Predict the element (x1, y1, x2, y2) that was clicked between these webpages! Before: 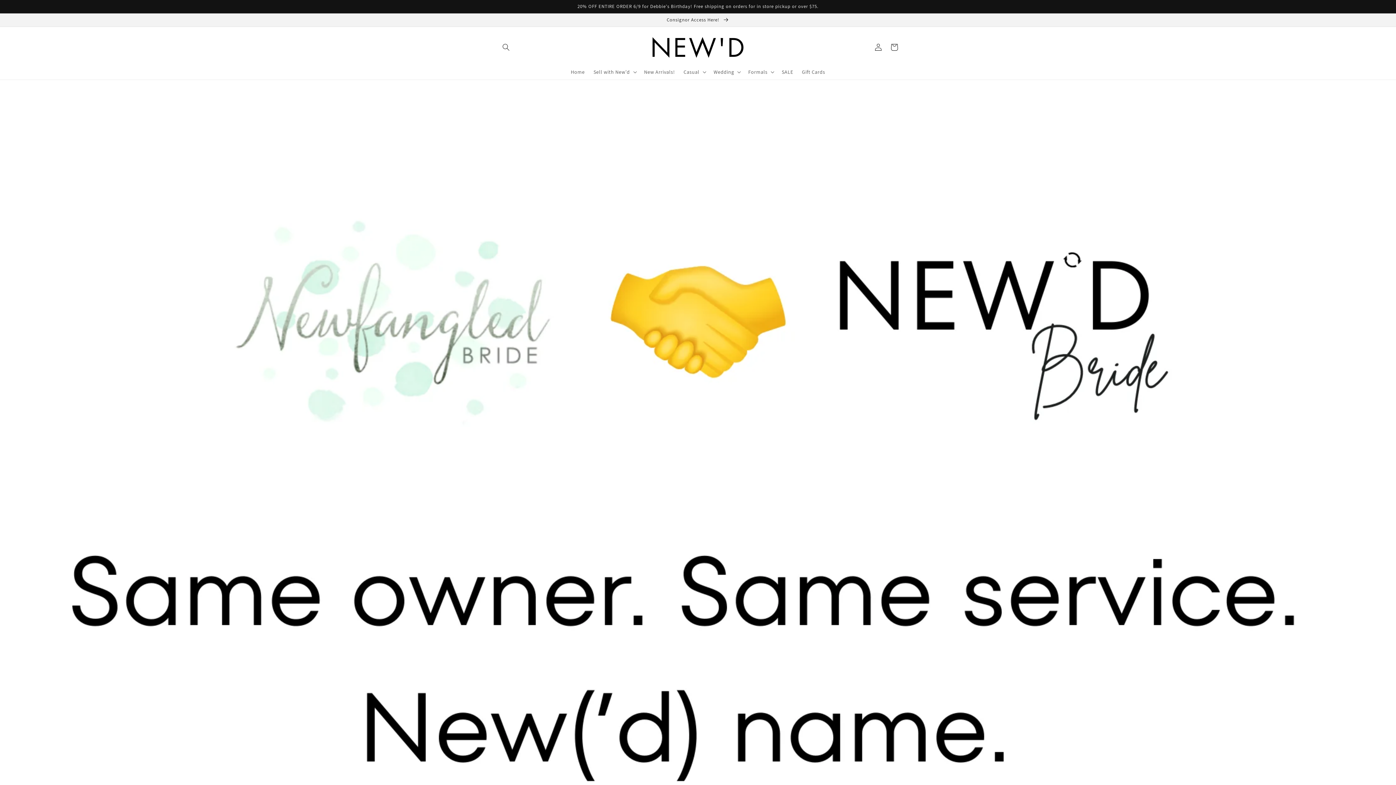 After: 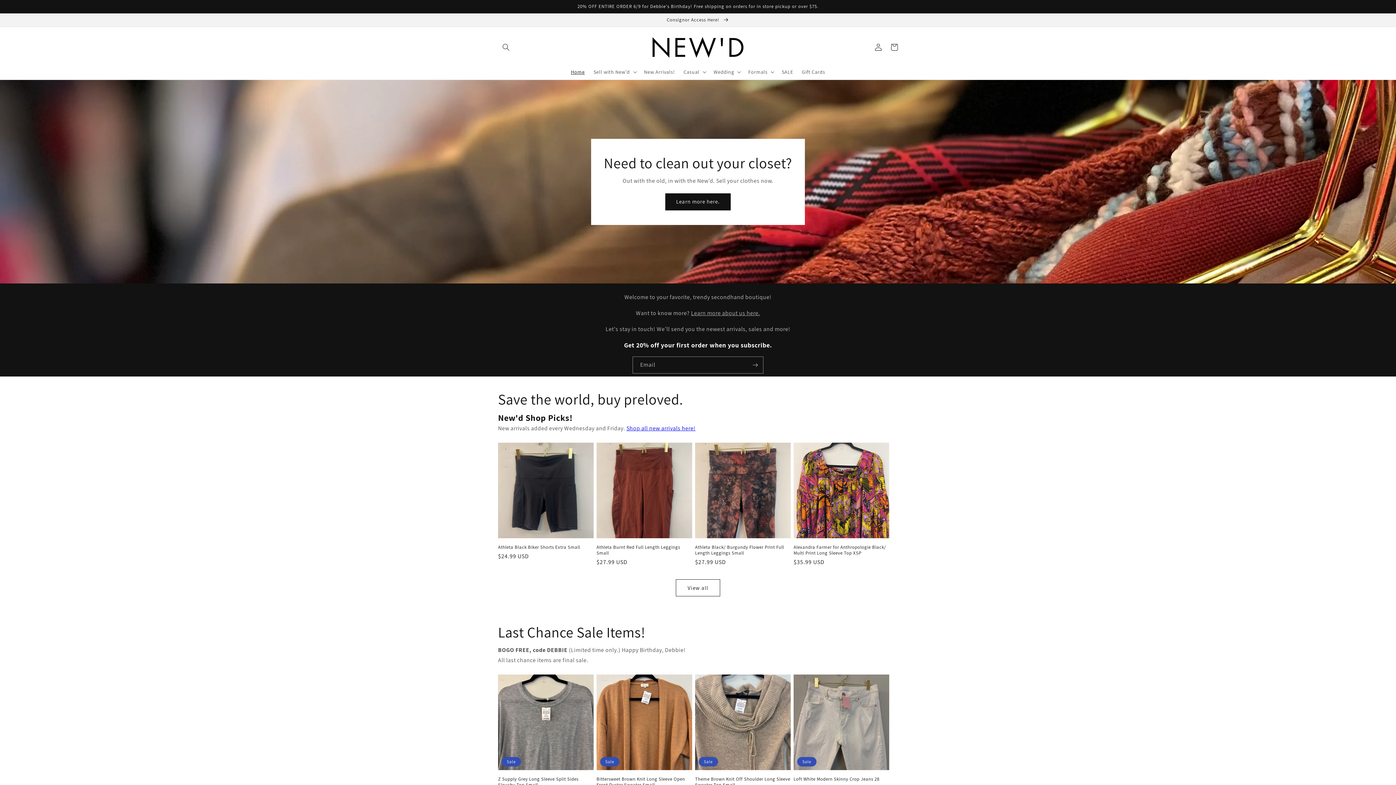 Action: bbox: (650, 34, 746, 60)